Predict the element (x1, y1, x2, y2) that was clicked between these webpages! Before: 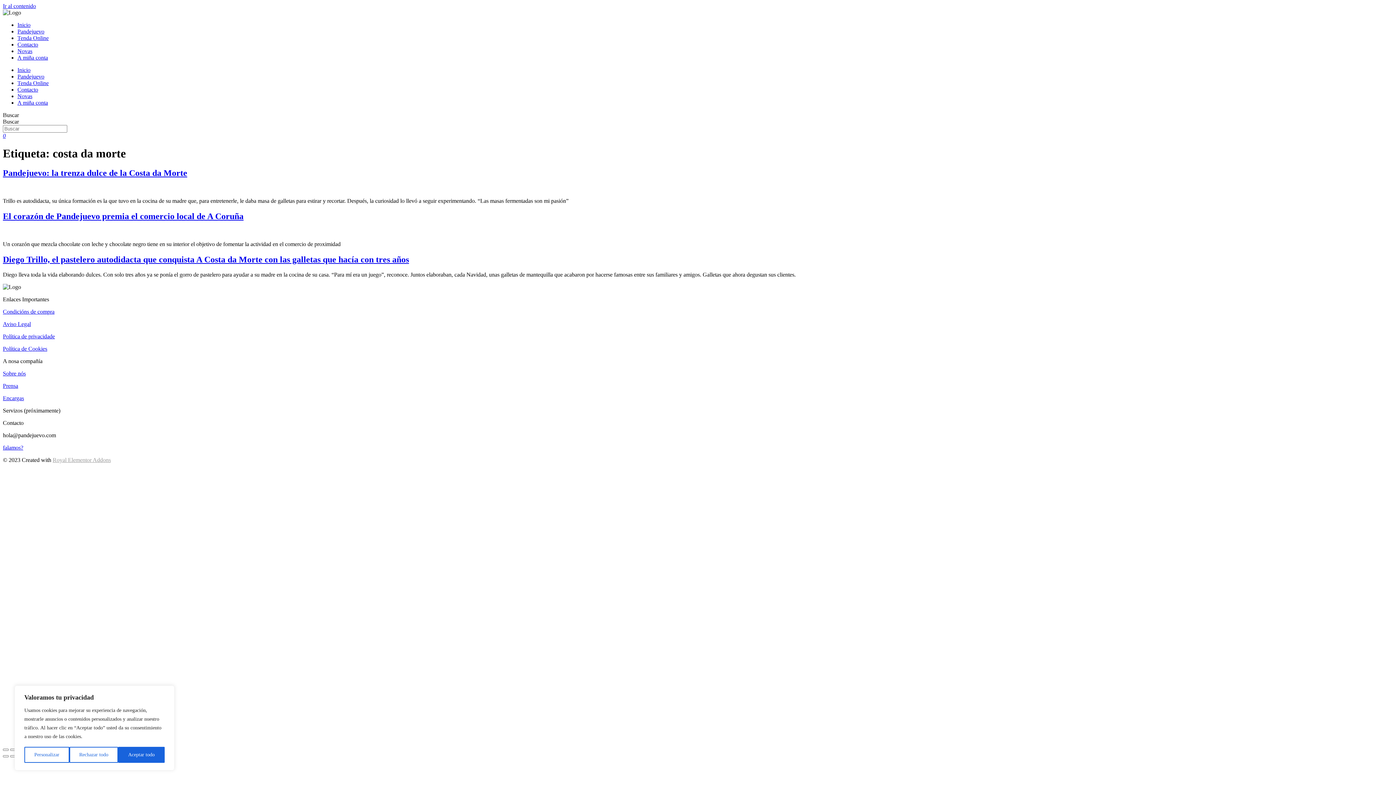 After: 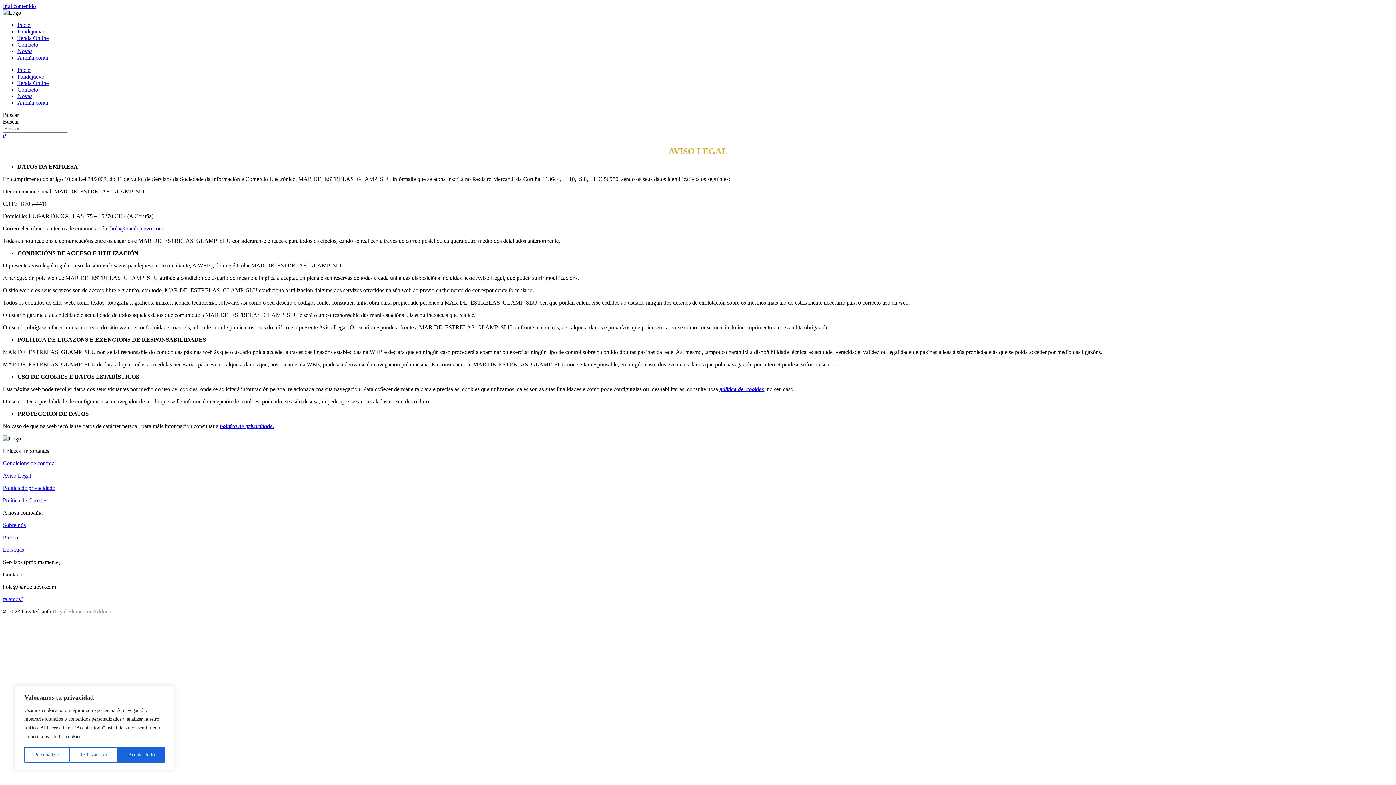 Action: label: Aviso Legal bbox: (2, 321, 30, 327)